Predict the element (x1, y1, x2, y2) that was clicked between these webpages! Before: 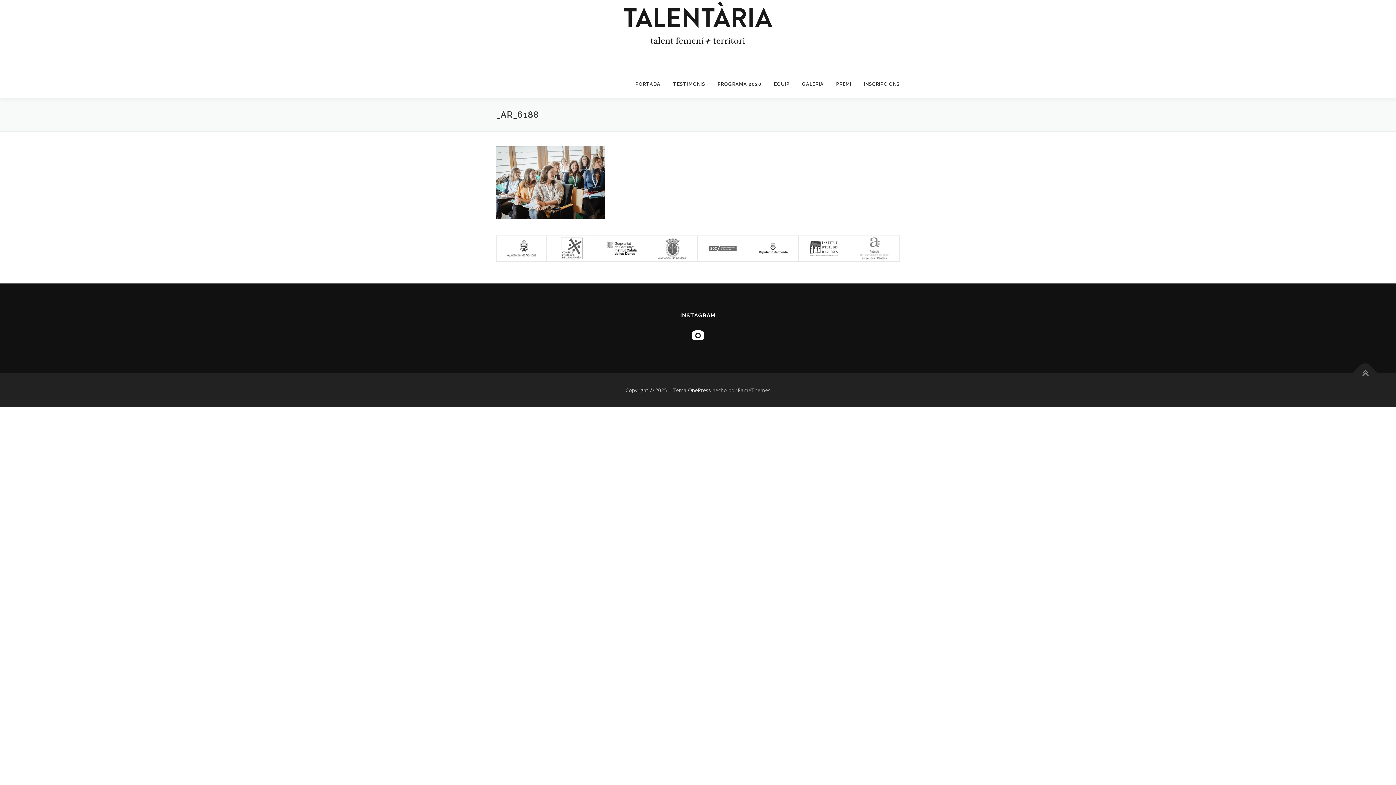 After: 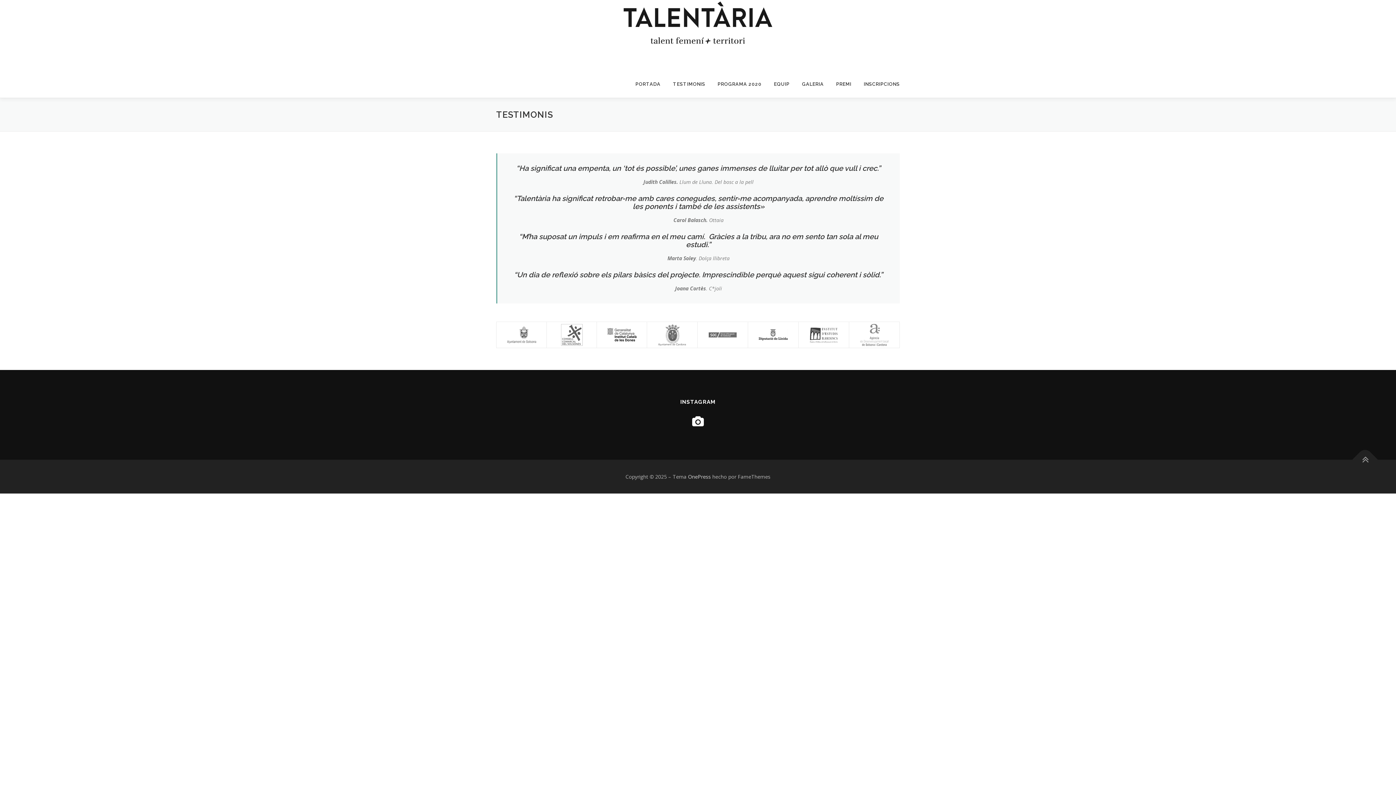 Action: bbox: (666, 70, 711, 97) label: TESTIMONIS